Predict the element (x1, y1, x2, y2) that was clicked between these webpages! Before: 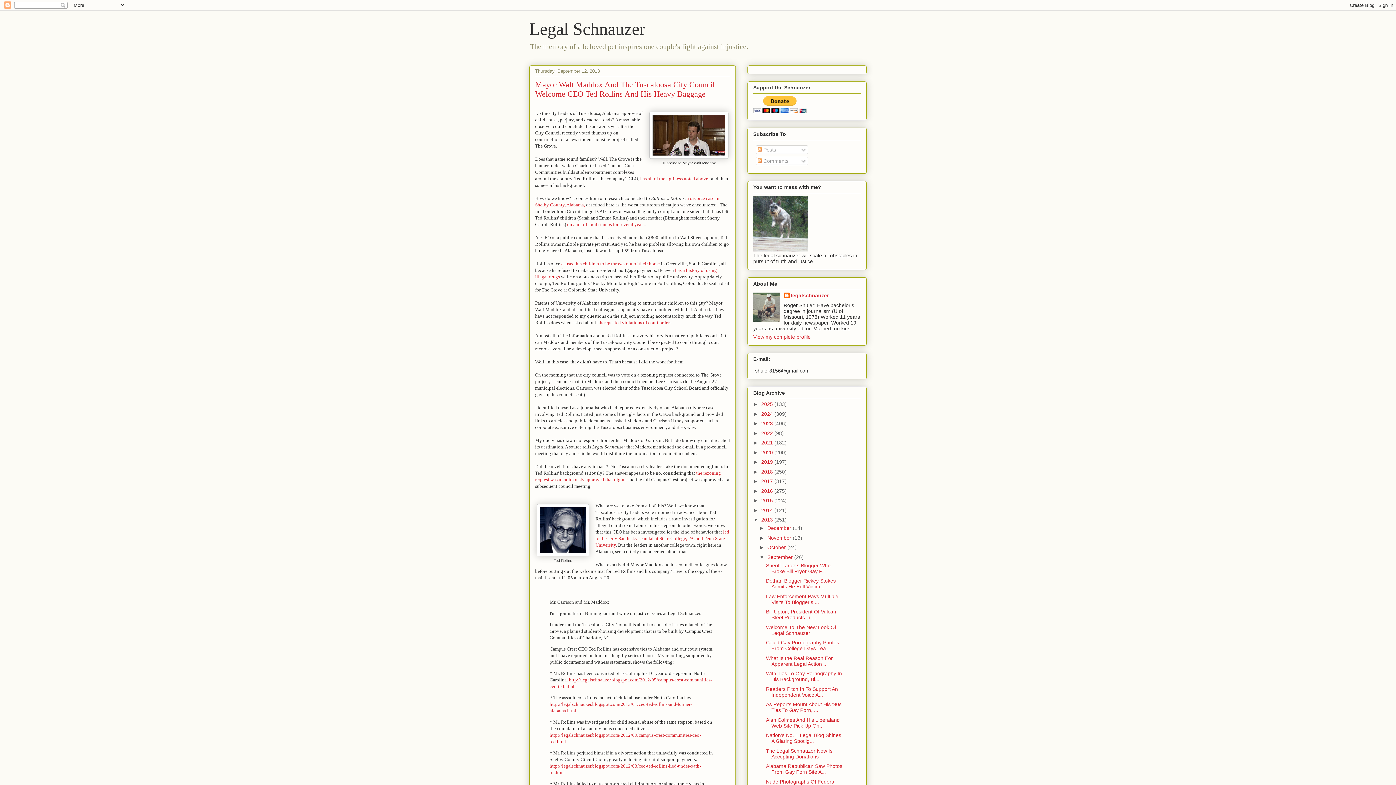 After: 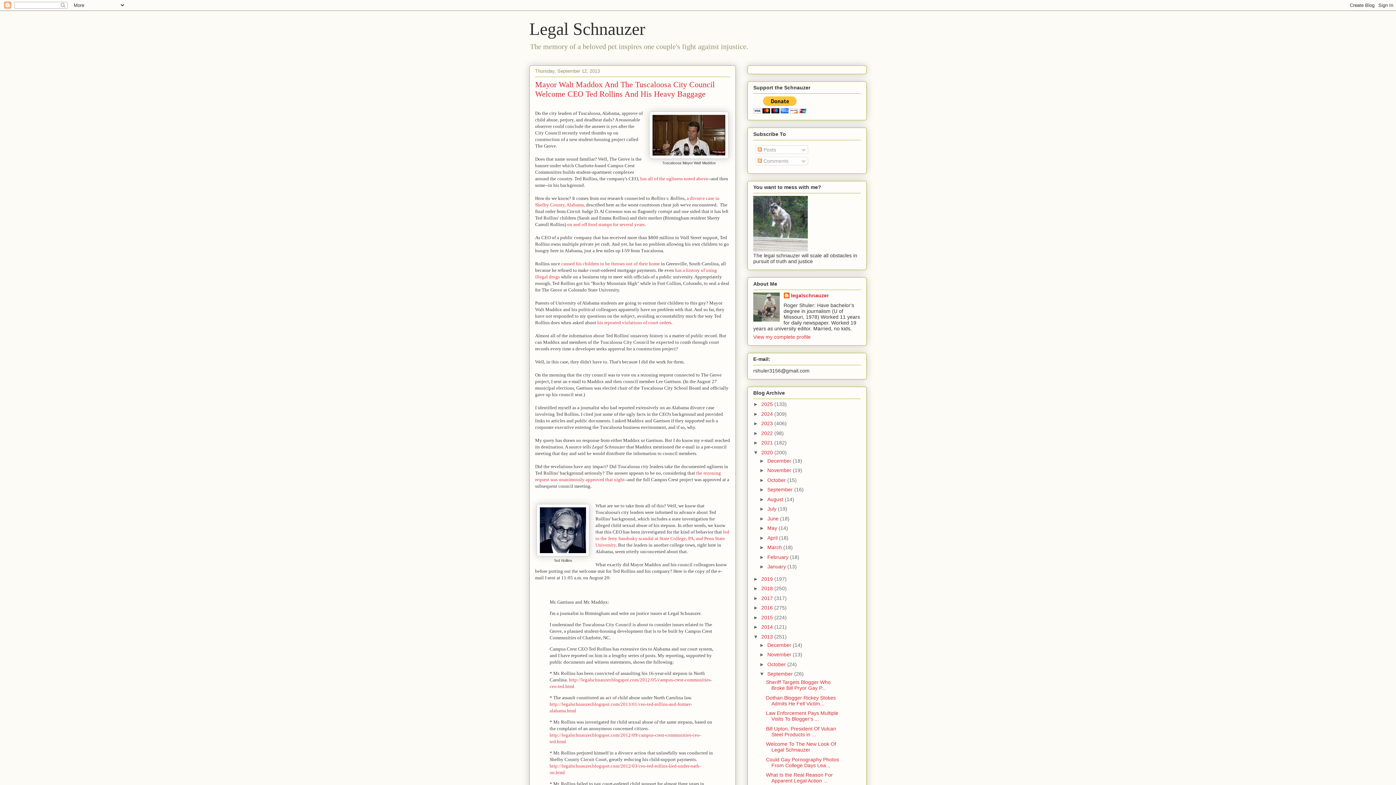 Action: label: ►   bbox: (753, 449, 761, 455)